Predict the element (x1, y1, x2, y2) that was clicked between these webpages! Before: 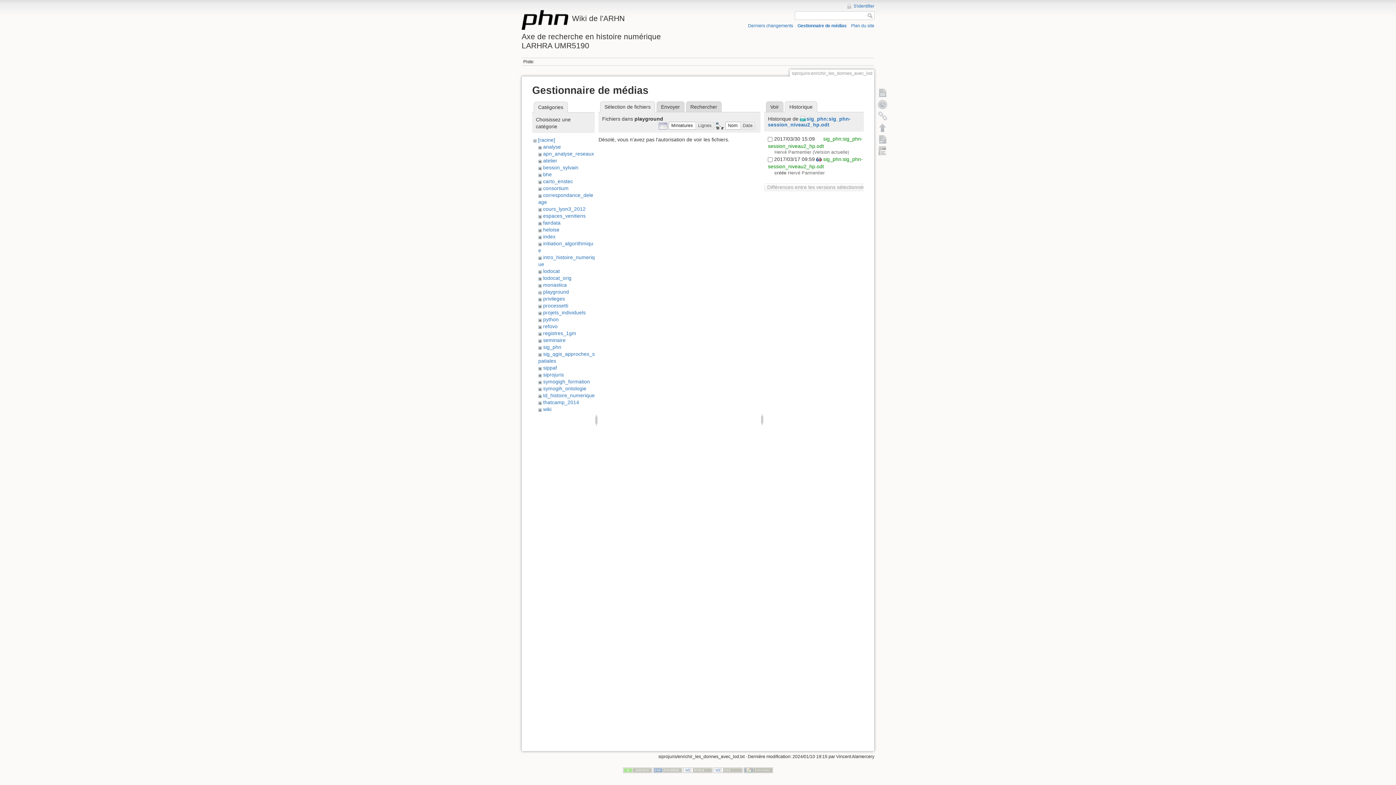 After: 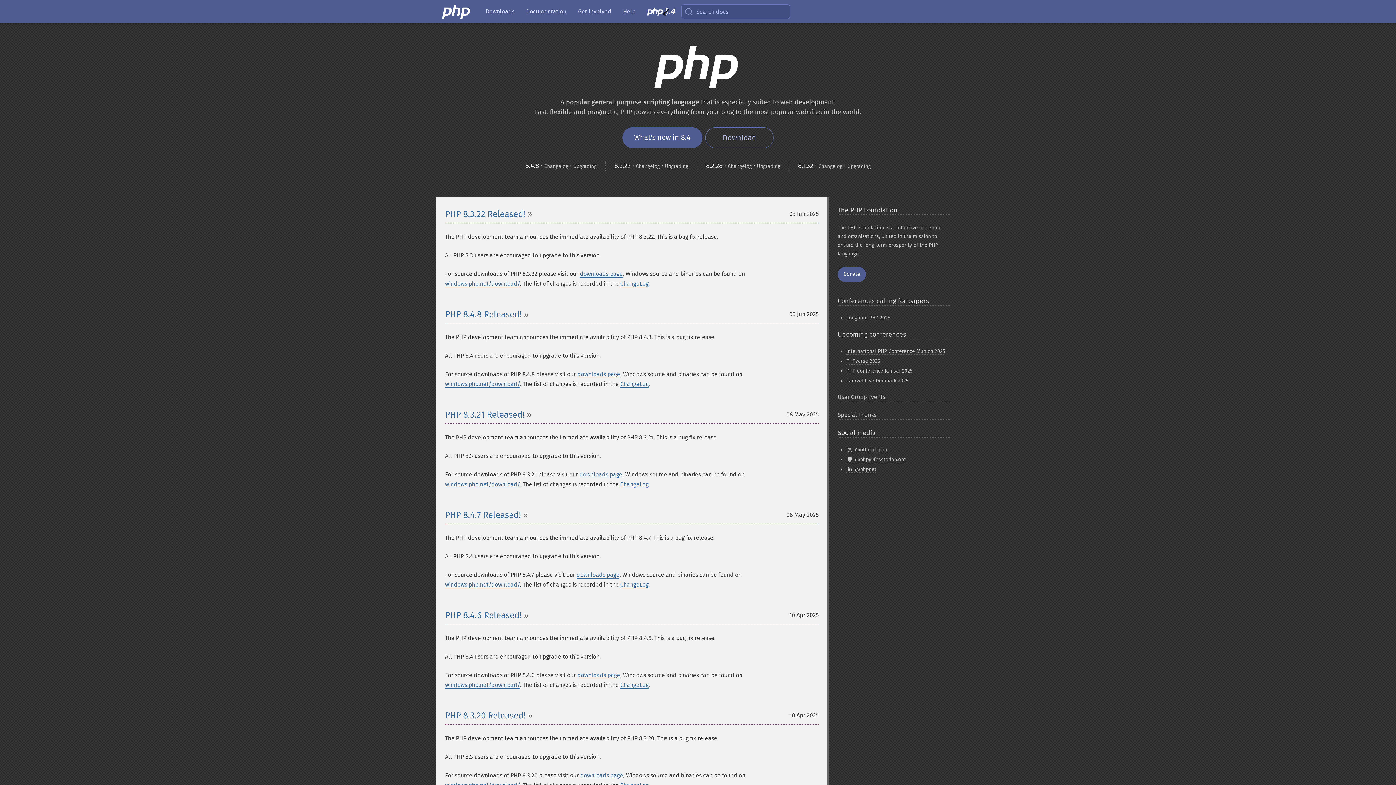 Action: bbox: (653, 767, 682, 772)